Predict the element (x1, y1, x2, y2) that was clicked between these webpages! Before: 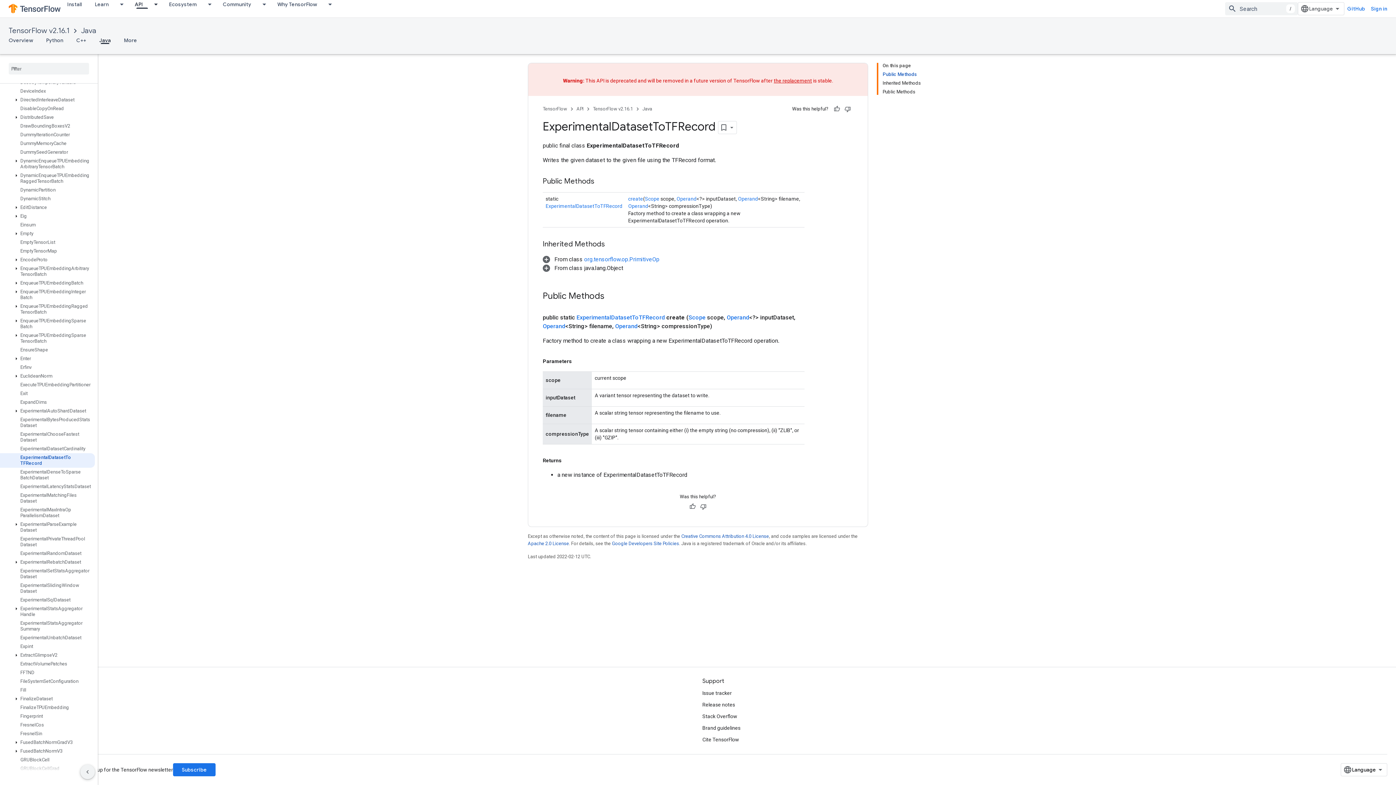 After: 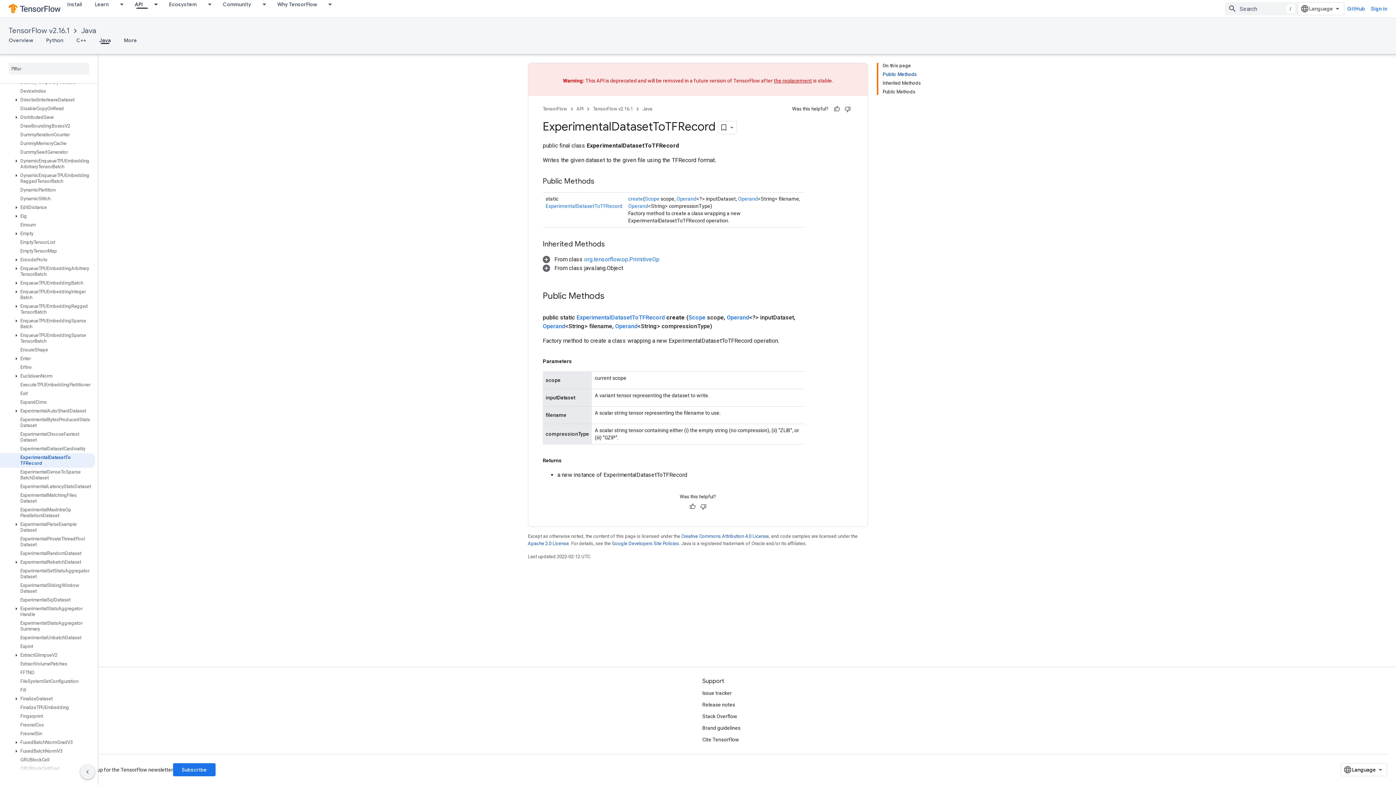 Action: bbox: (12, 774, 20, 781)